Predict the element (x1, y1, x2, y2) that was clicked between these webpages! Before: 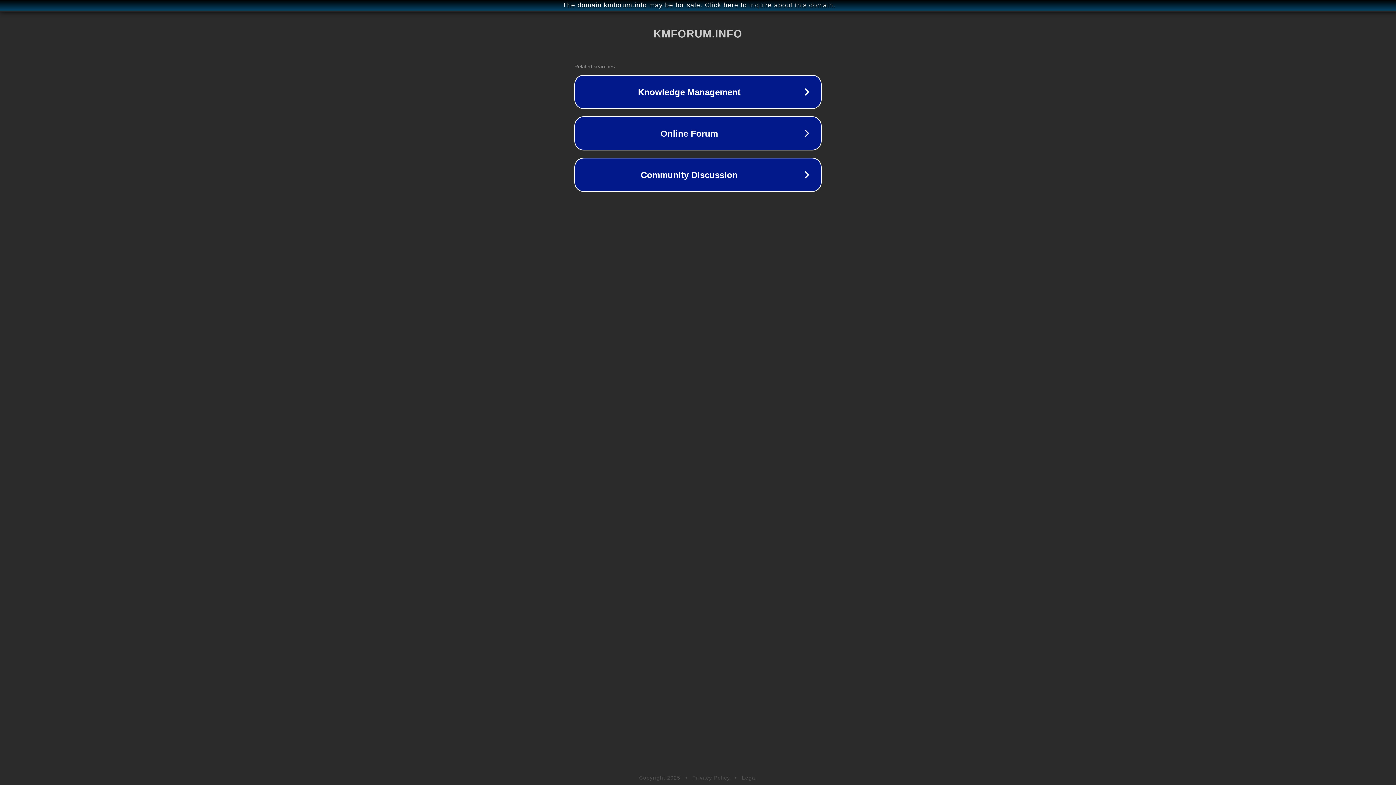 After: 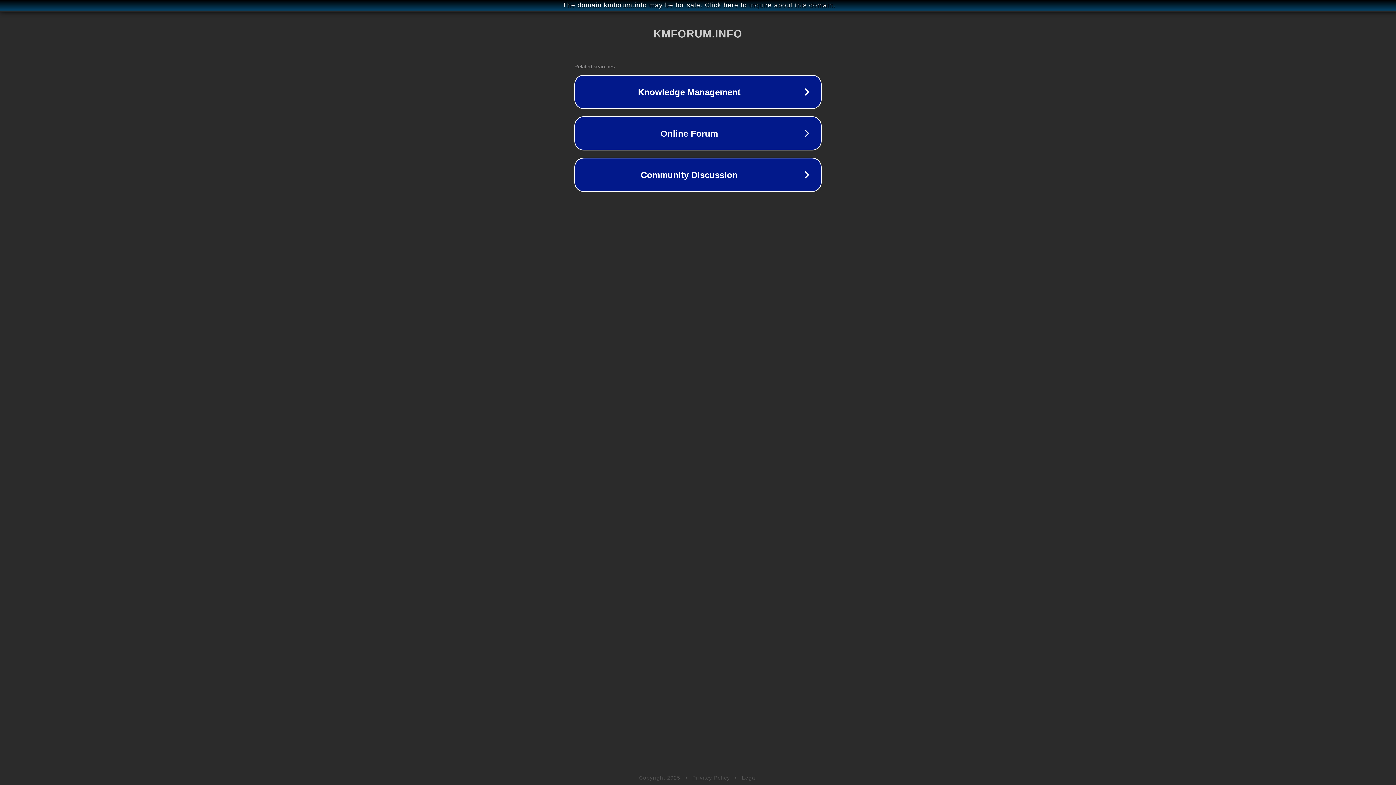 Action: label: Privacy Policy bbox: (692, 775, 730, 781)